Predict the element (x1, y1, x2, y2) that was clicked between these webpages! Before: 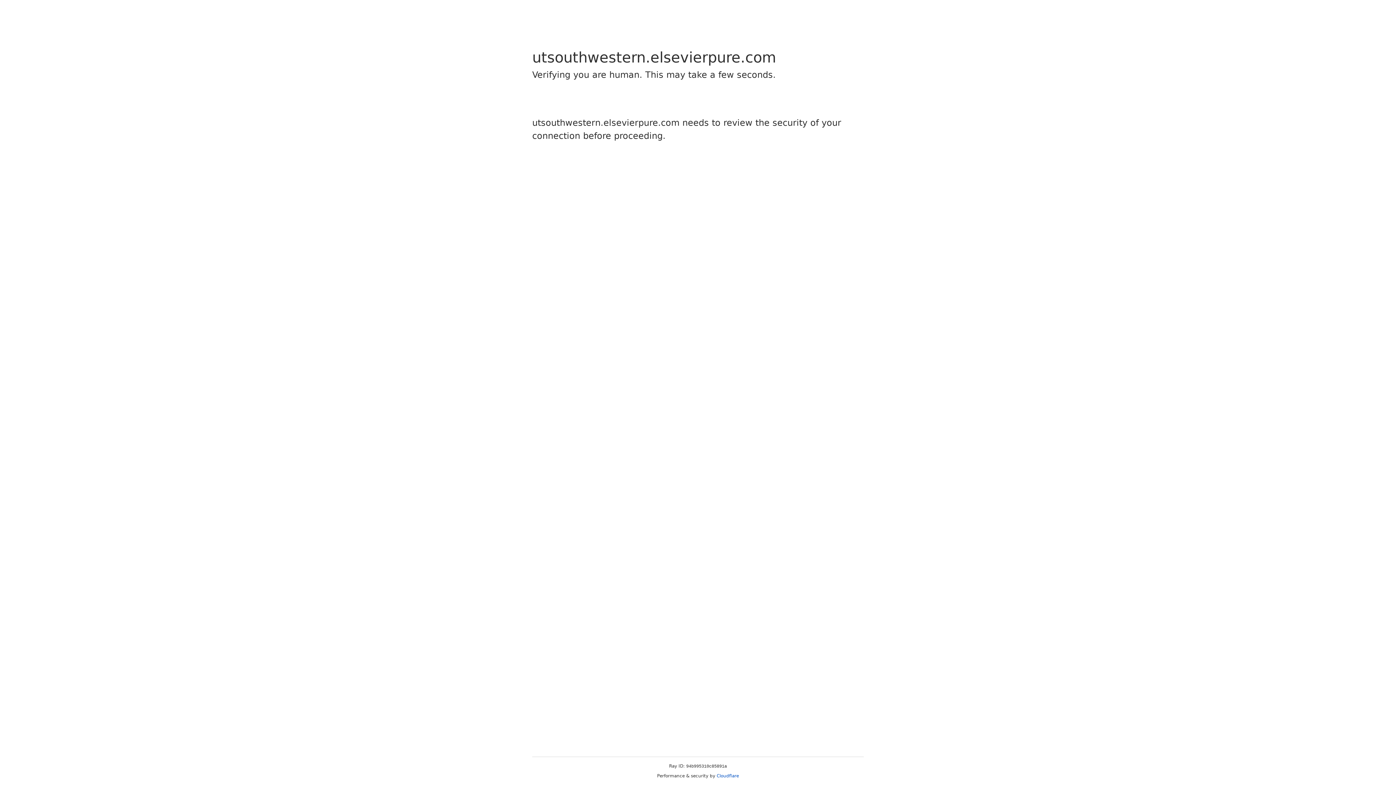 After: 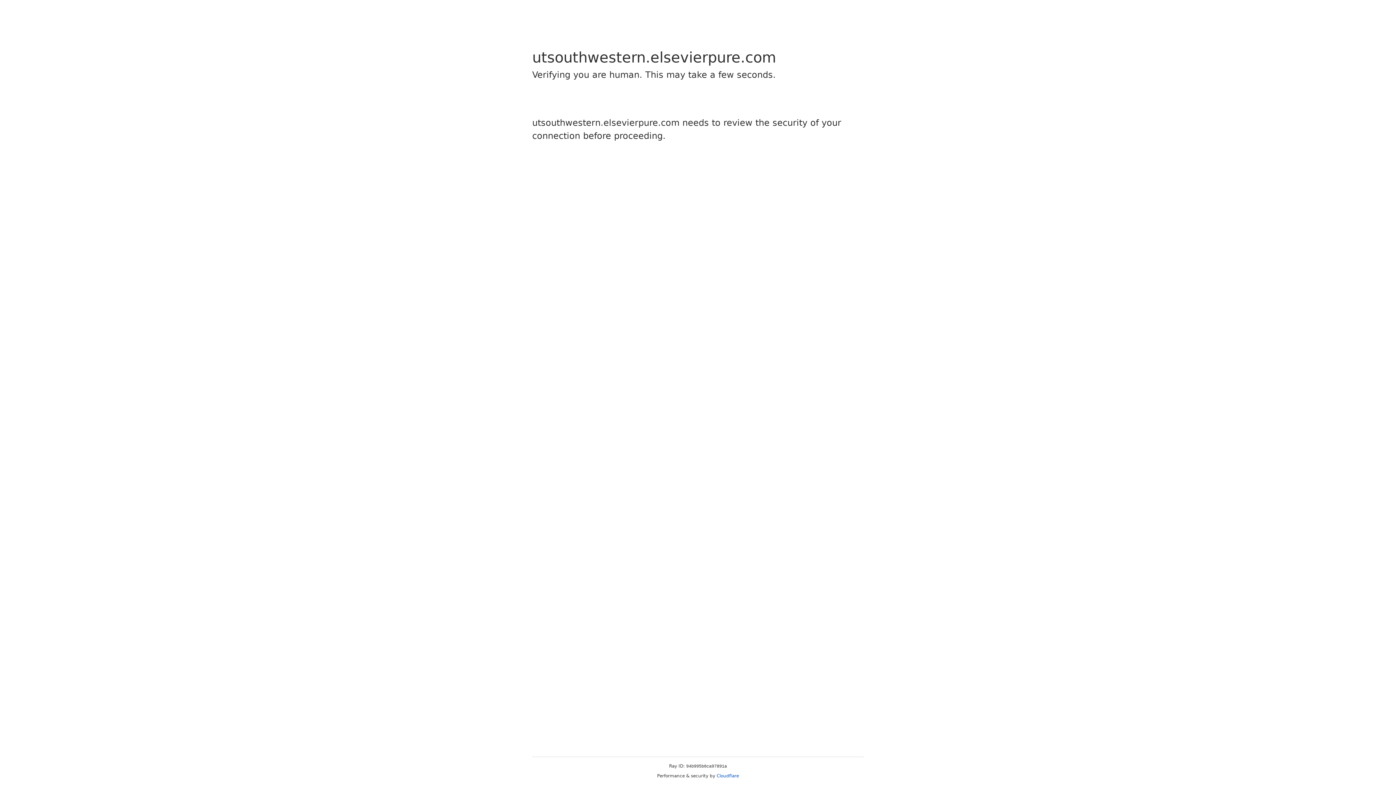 Action: bbox: (716, 773, 739, 778) label: Cloudflare